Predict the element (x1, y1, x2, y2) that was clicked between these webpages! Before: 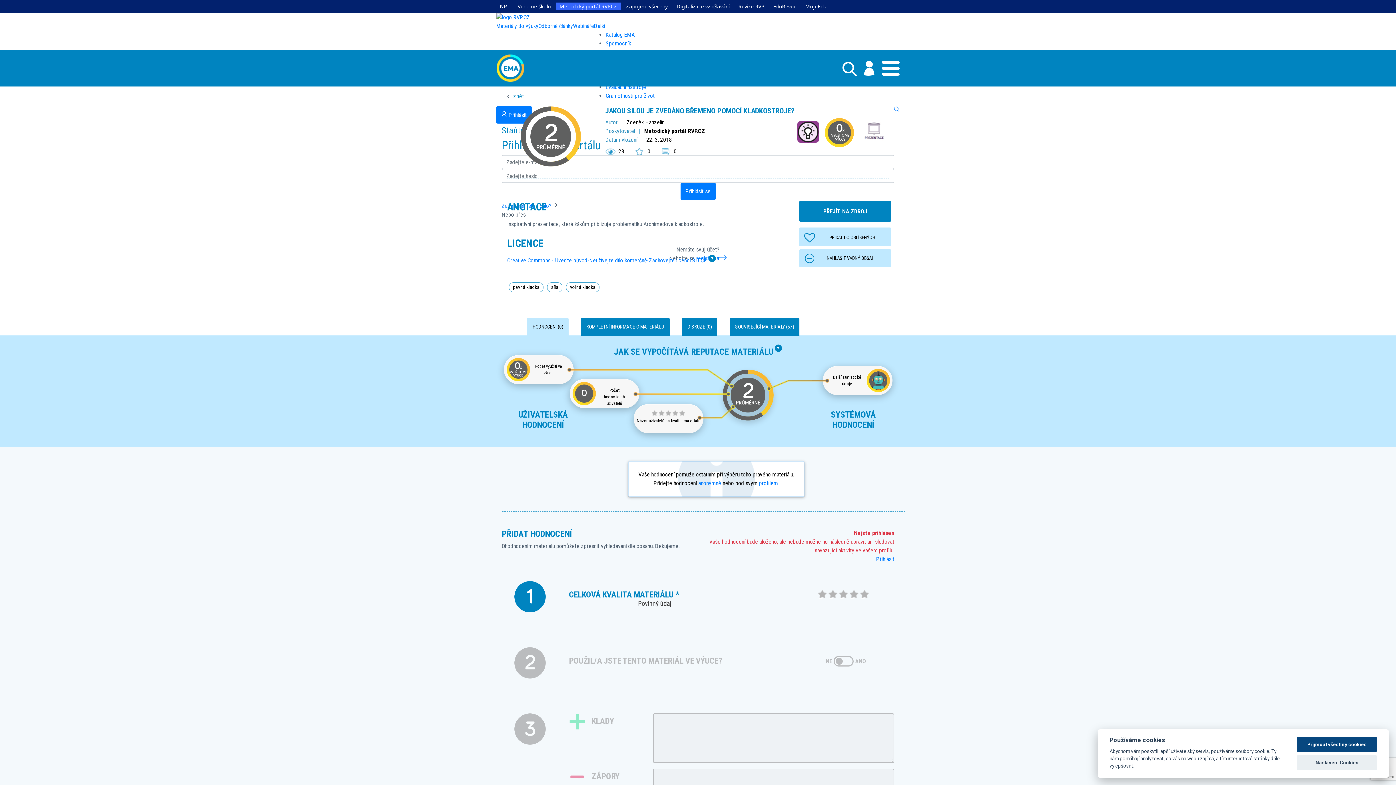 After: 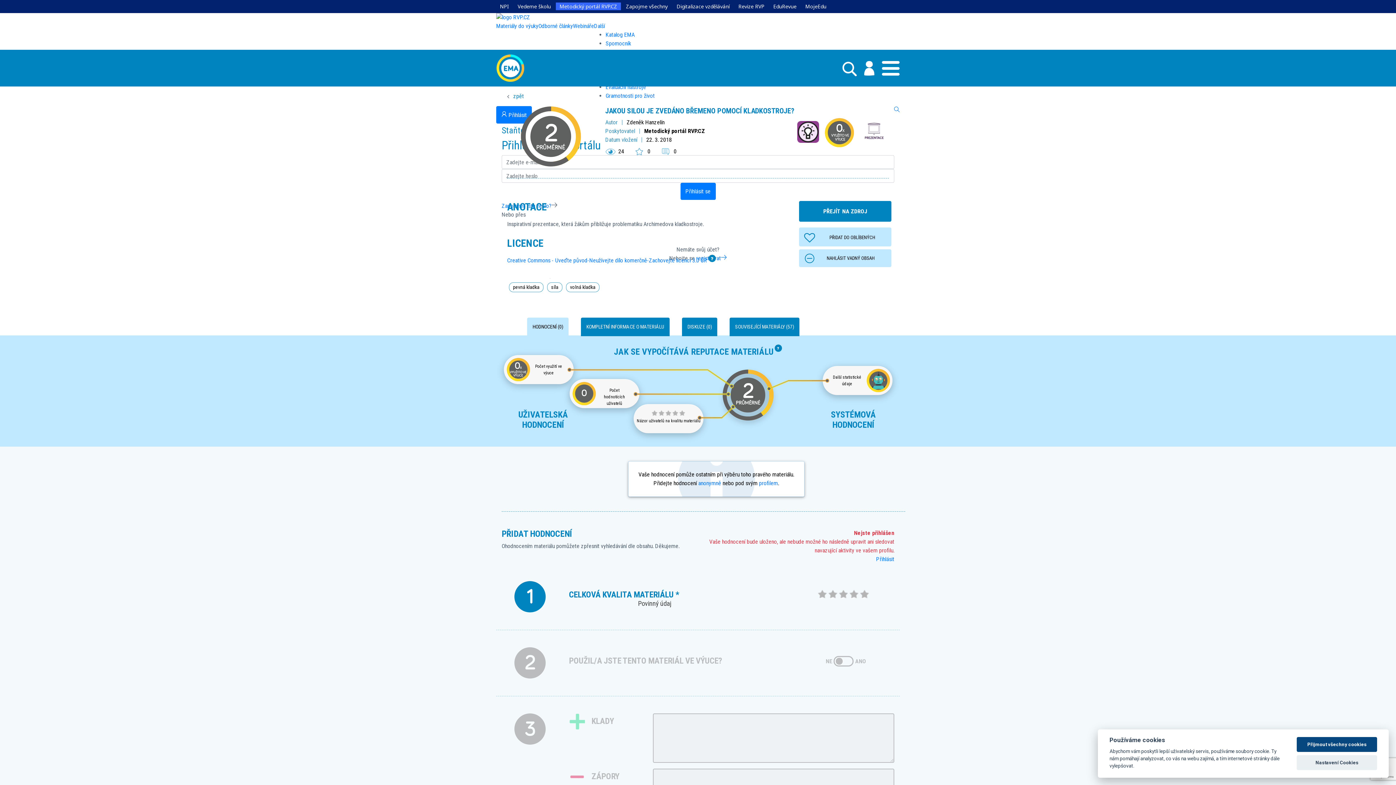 Action: bbox: (860, 593, 869, 600)